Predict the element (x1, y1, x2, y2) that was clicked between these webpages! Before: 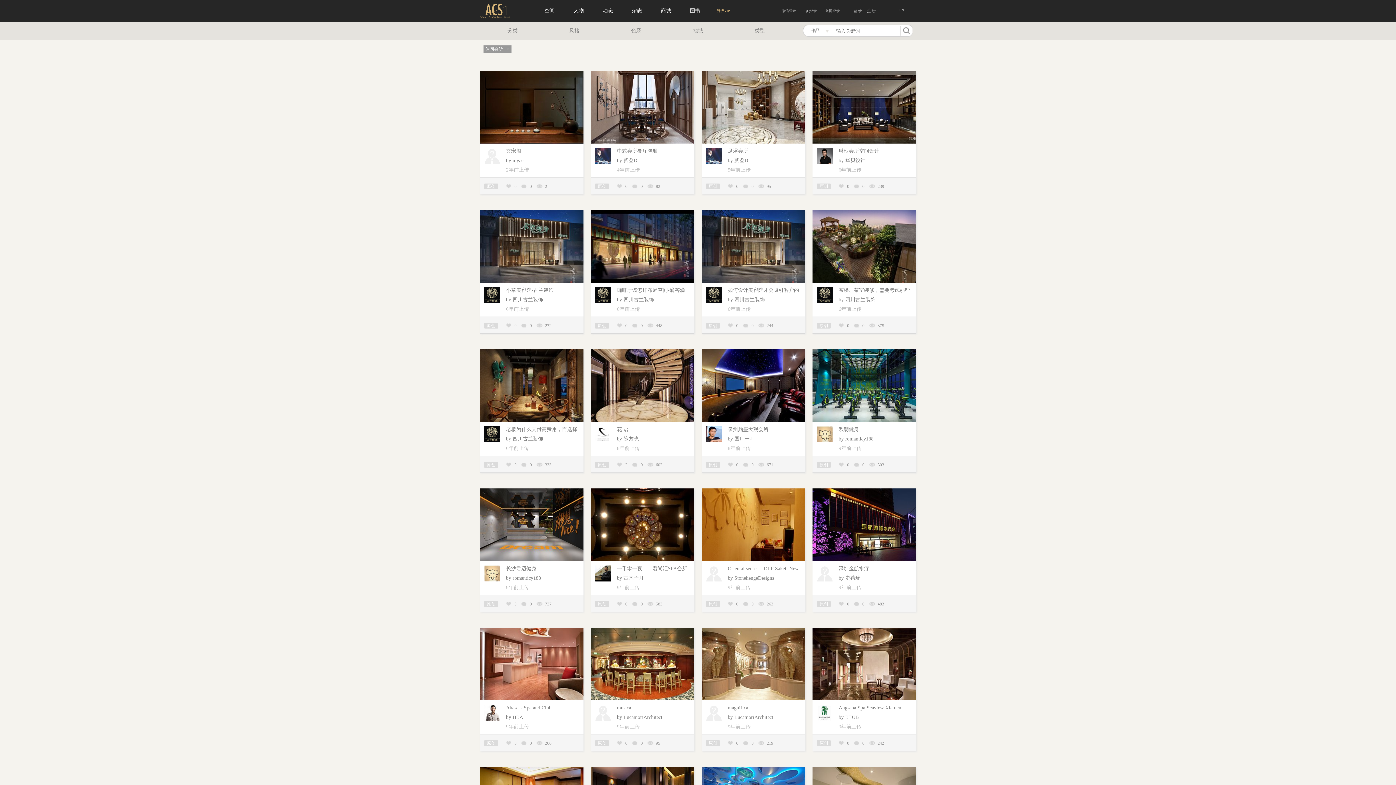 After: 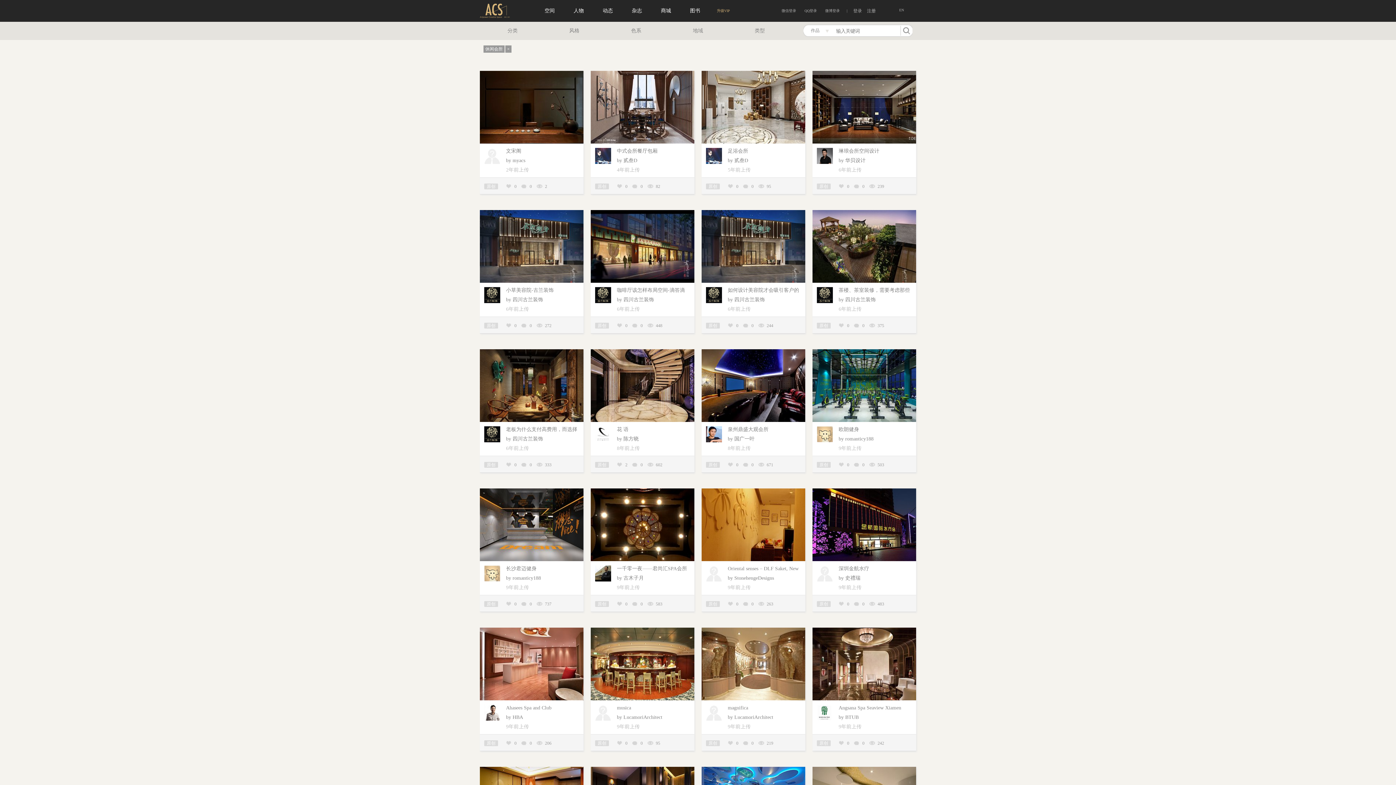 Action: bbox: (706, 426, 722, 432)